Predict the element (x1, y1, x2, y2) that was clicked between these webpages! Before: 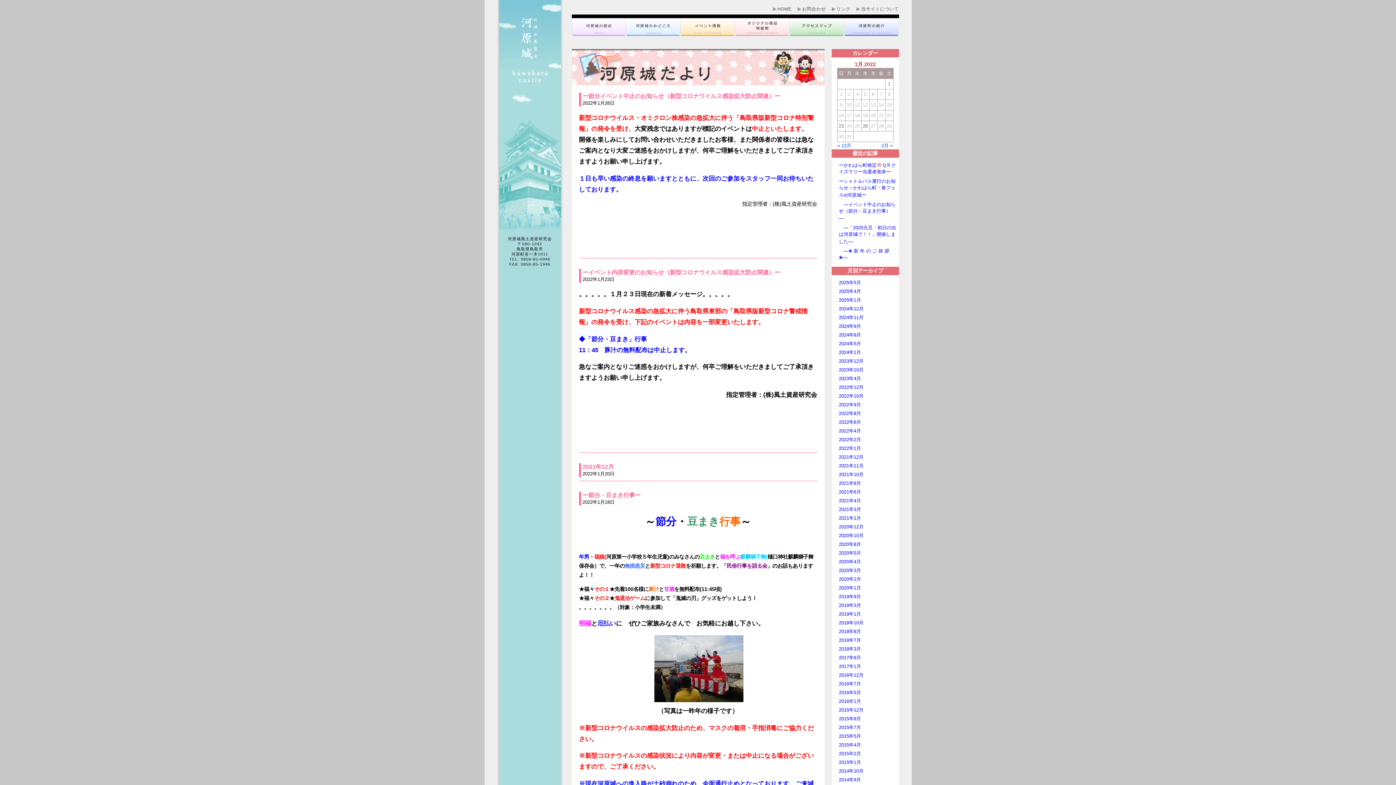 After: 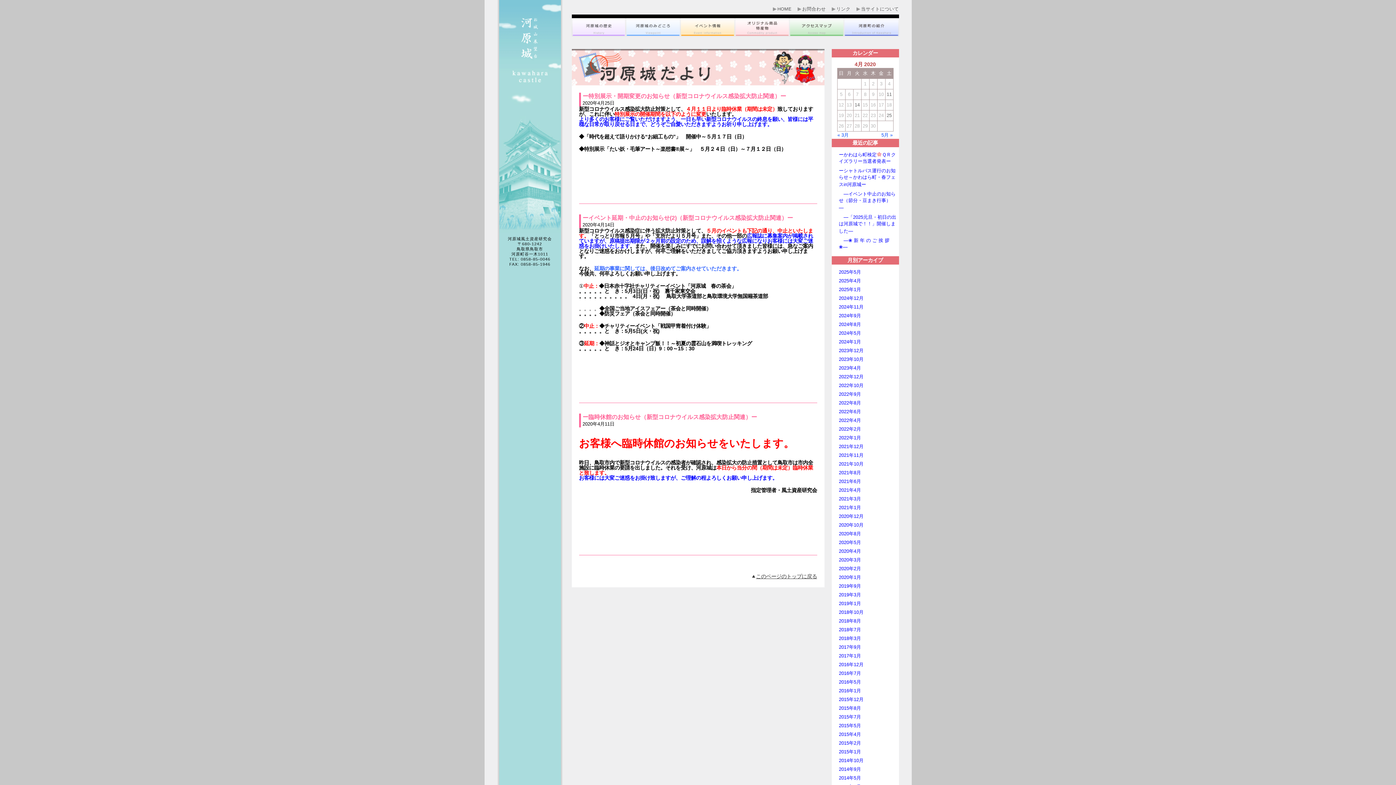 Action: bbox: (839, 559, 861, 564) label: 2020年4月